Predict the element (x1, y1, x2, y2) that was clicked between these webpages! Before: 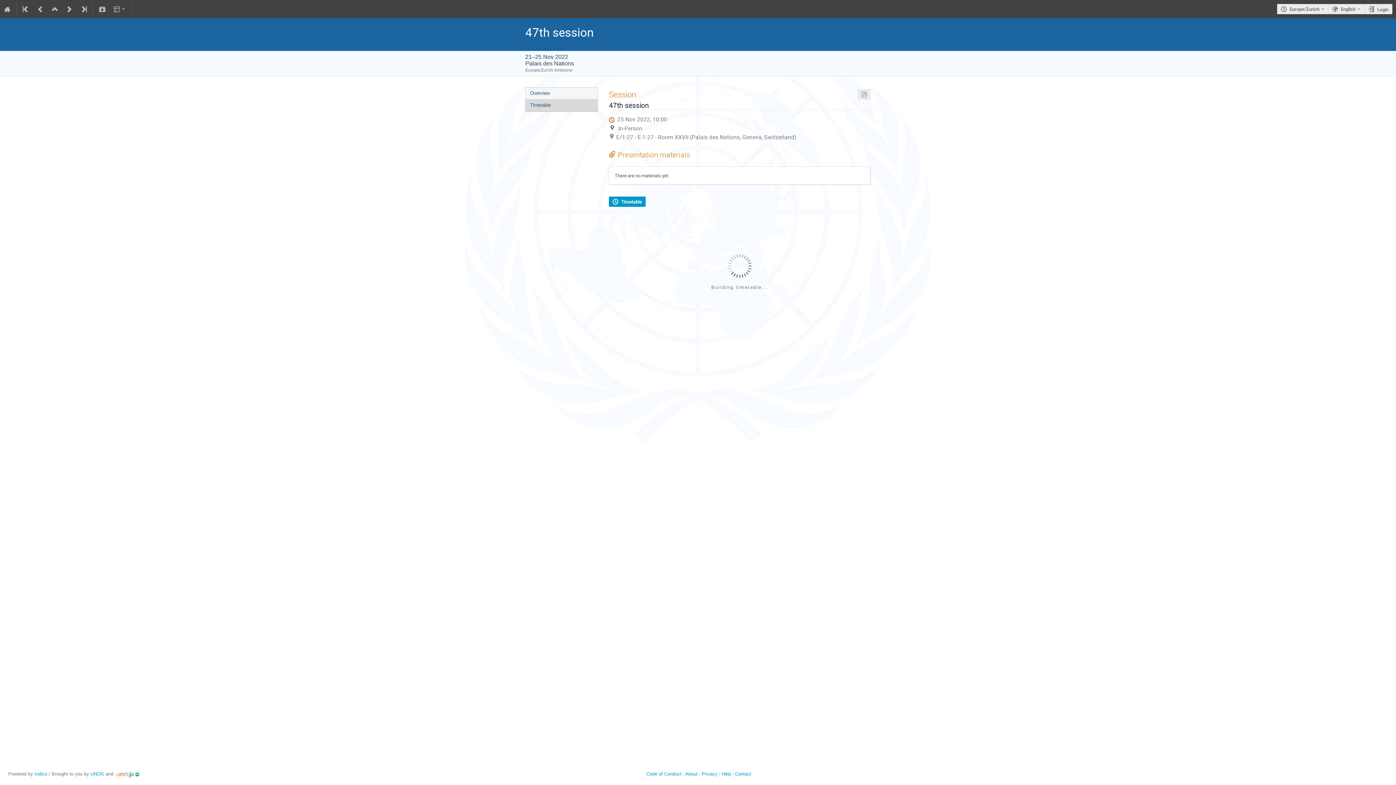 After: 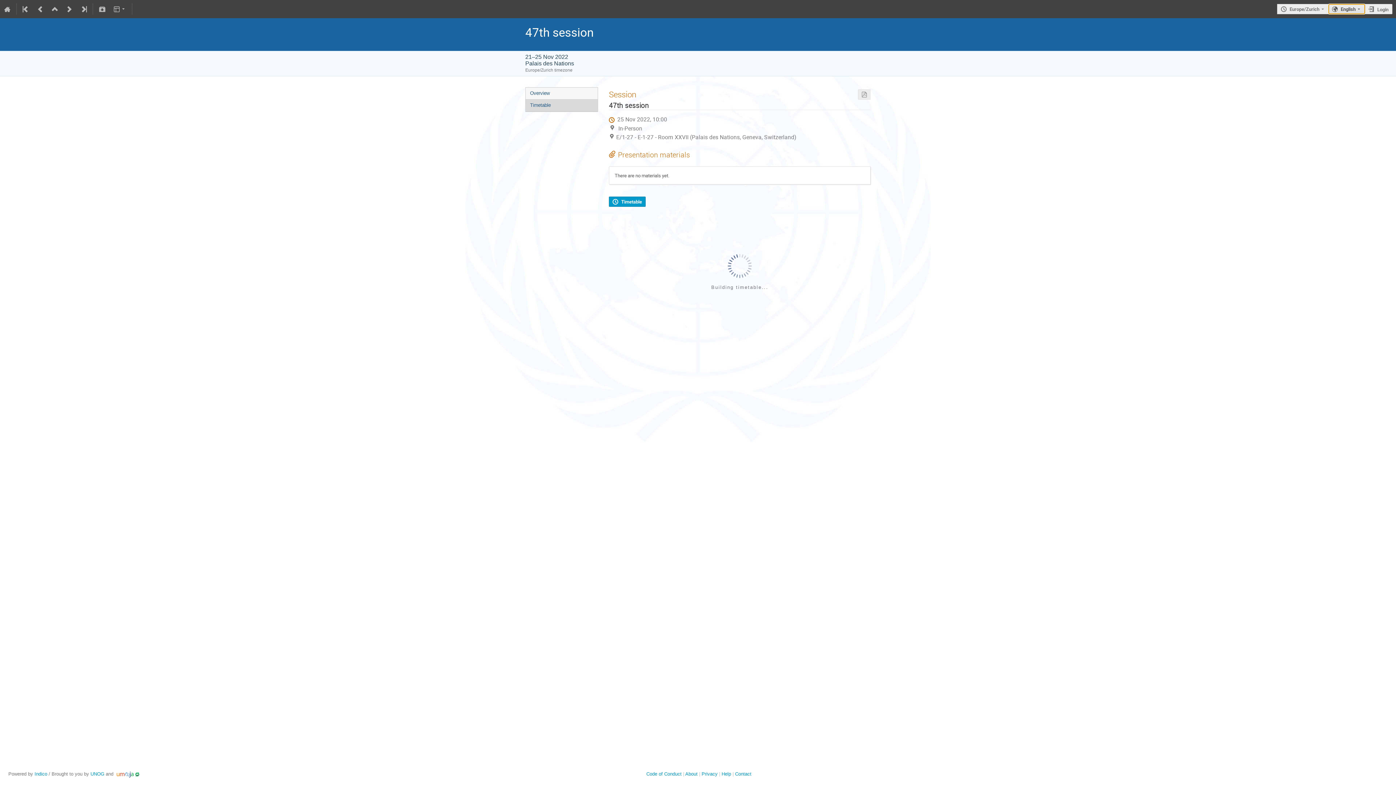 Action: bbox: (1328, 3, 1365, 14) label: The current language is English. Use a different language.